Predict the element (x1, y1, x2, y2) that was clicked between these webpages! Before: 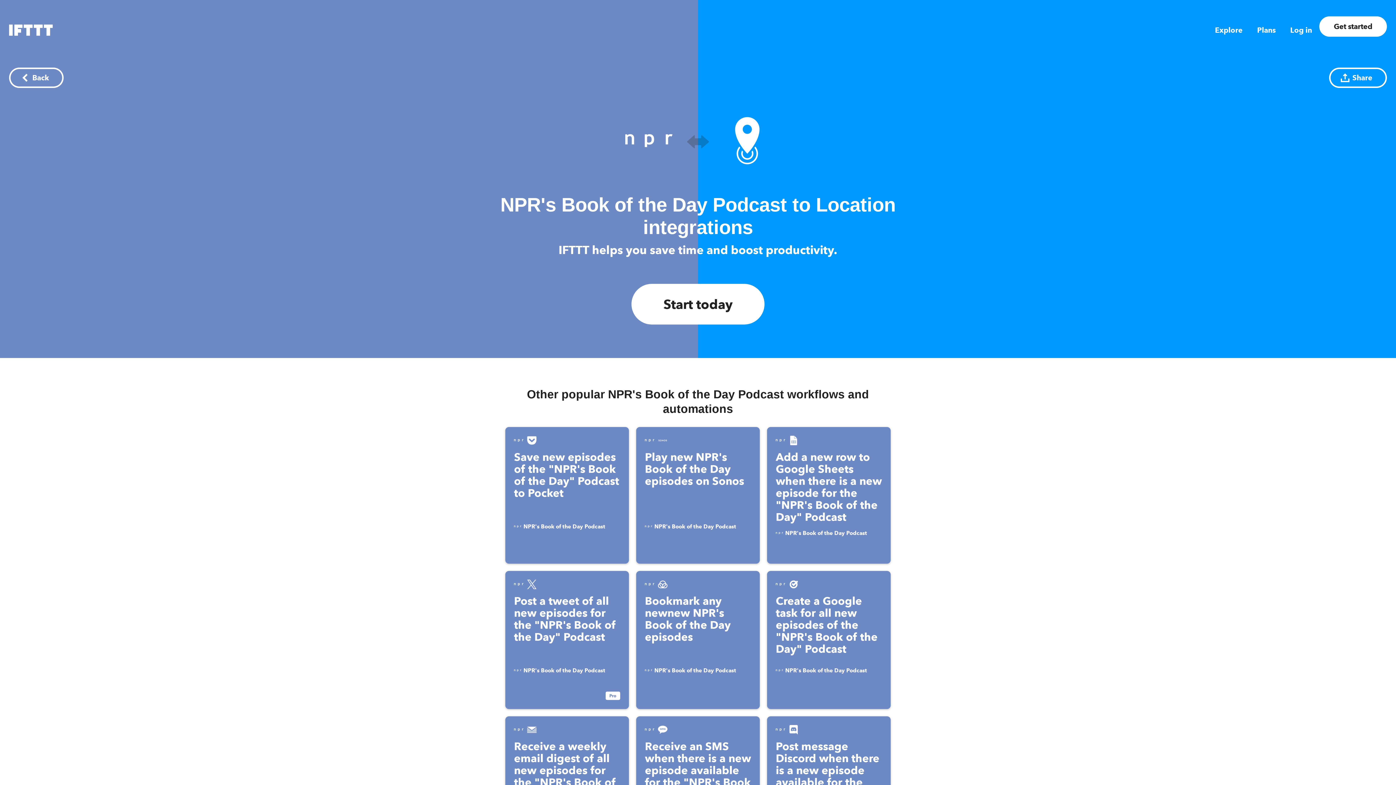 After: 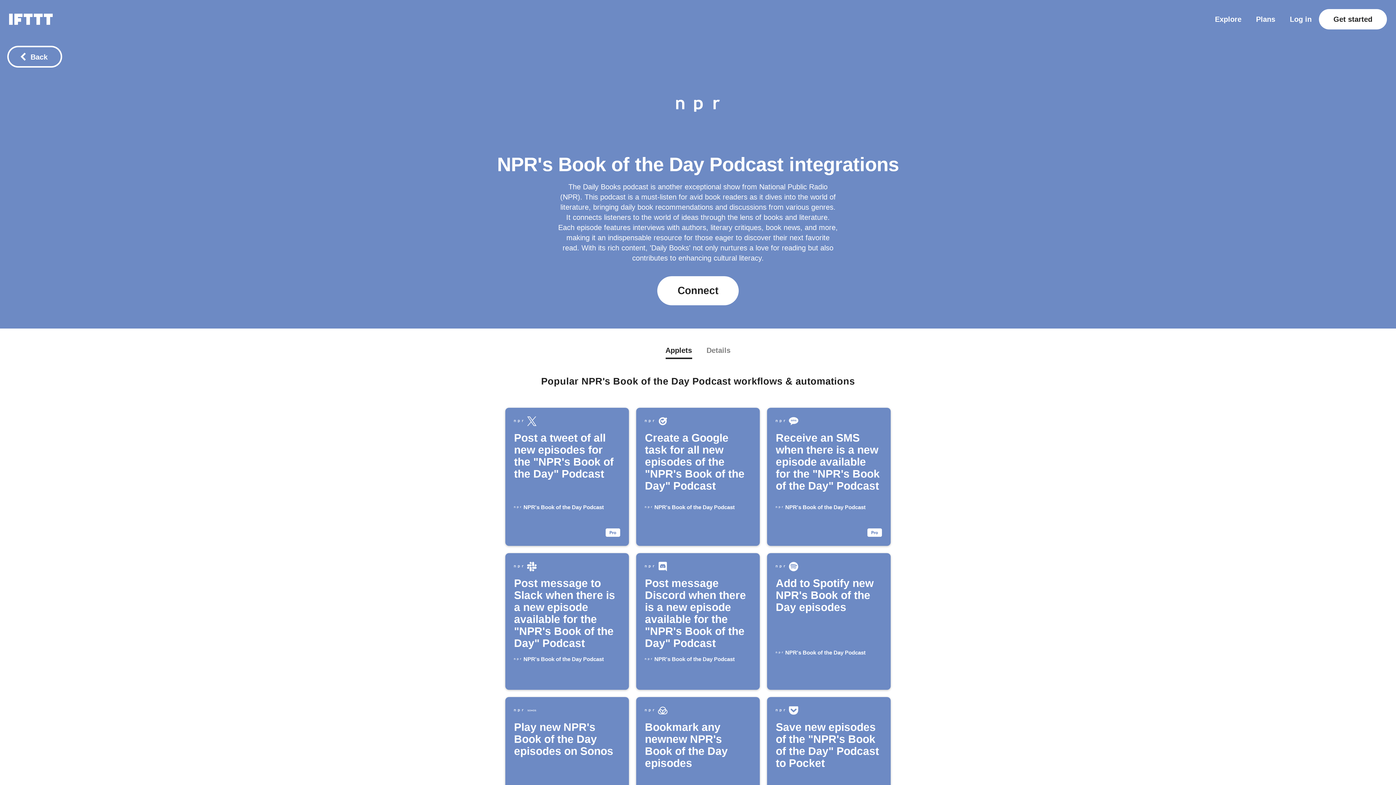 Action: label: NPR's Book of the Day Podcast bbox: (500, 194, 787, 215)